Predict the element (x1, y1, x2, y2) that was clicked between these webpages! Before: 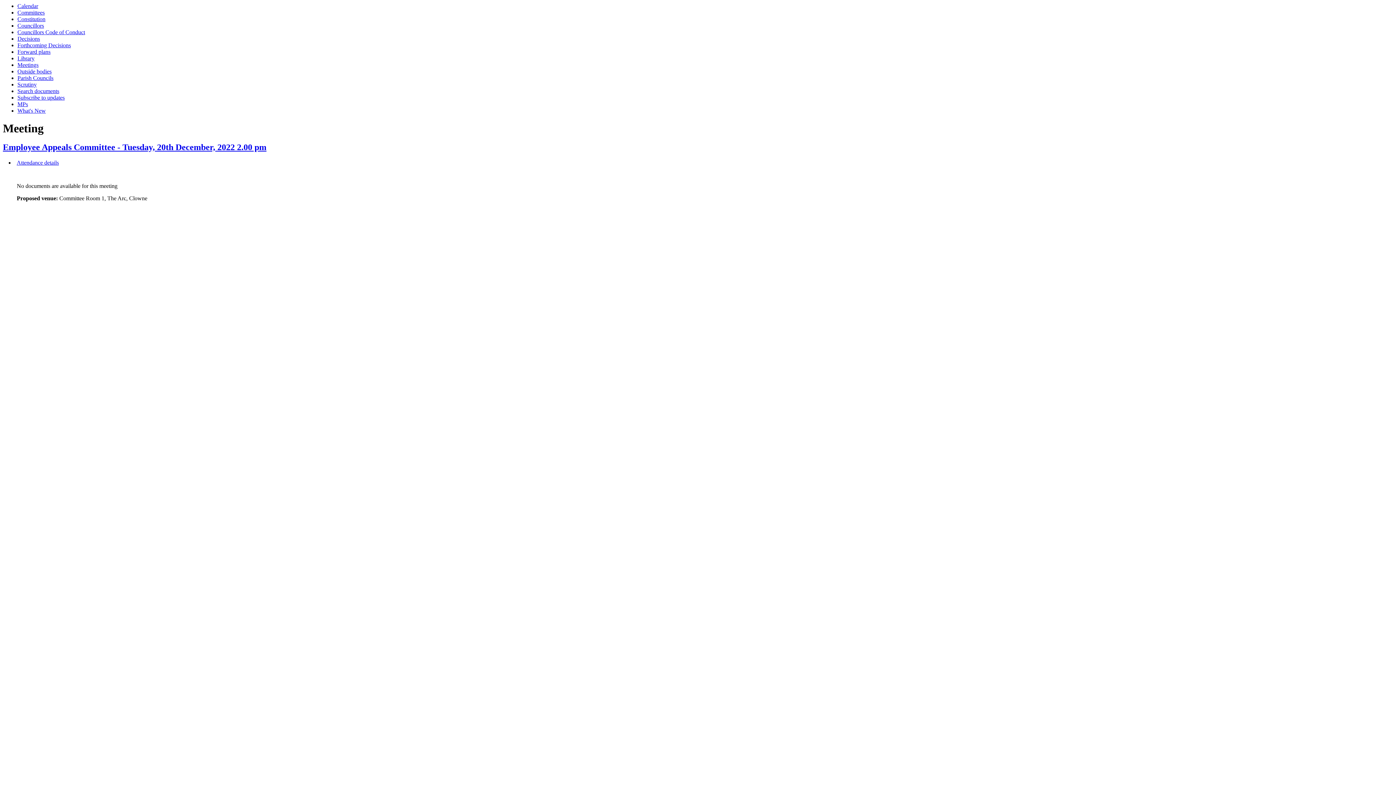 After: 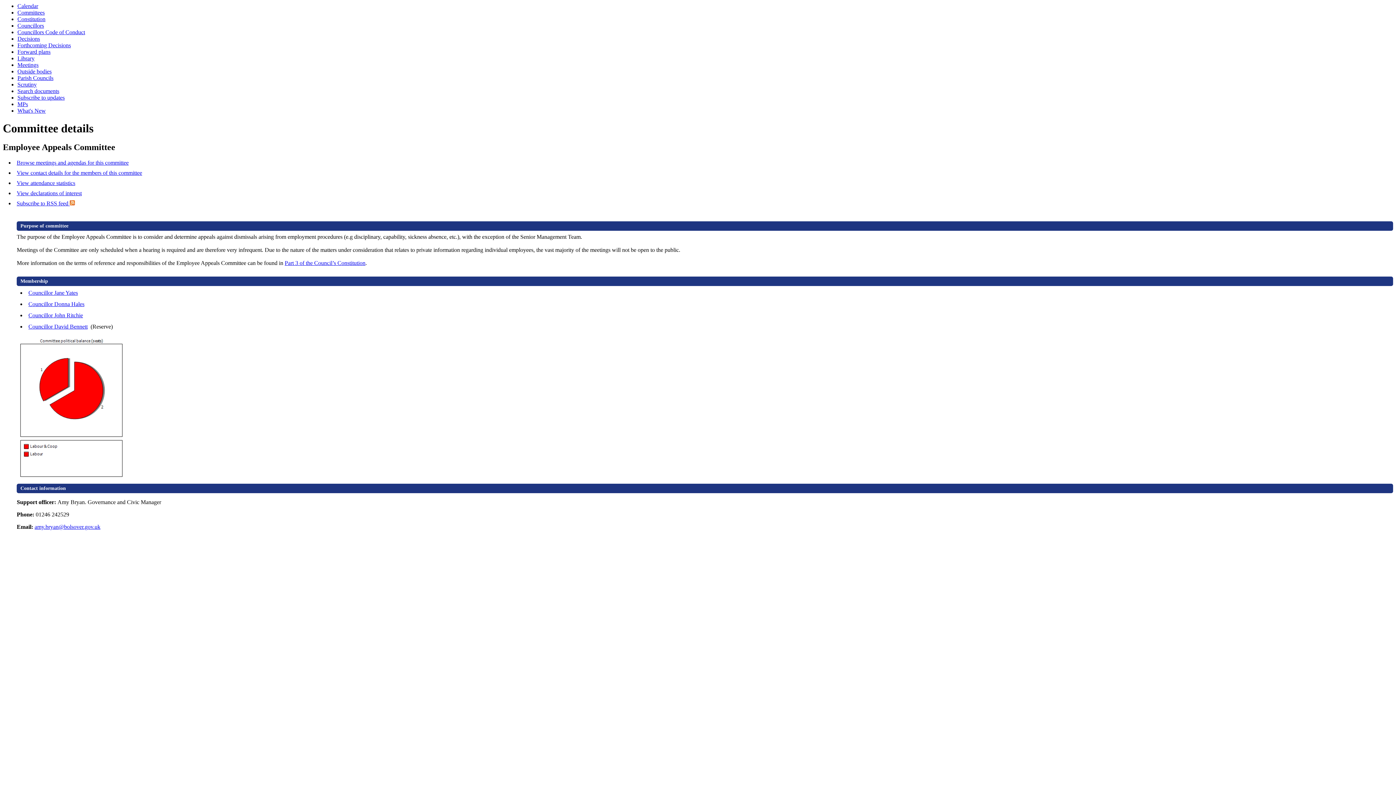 Action: label: Employee Appeals Committee - Tuesday, 20th December, 2022 2.00 pm bbox: (2, 142, 266, 152)